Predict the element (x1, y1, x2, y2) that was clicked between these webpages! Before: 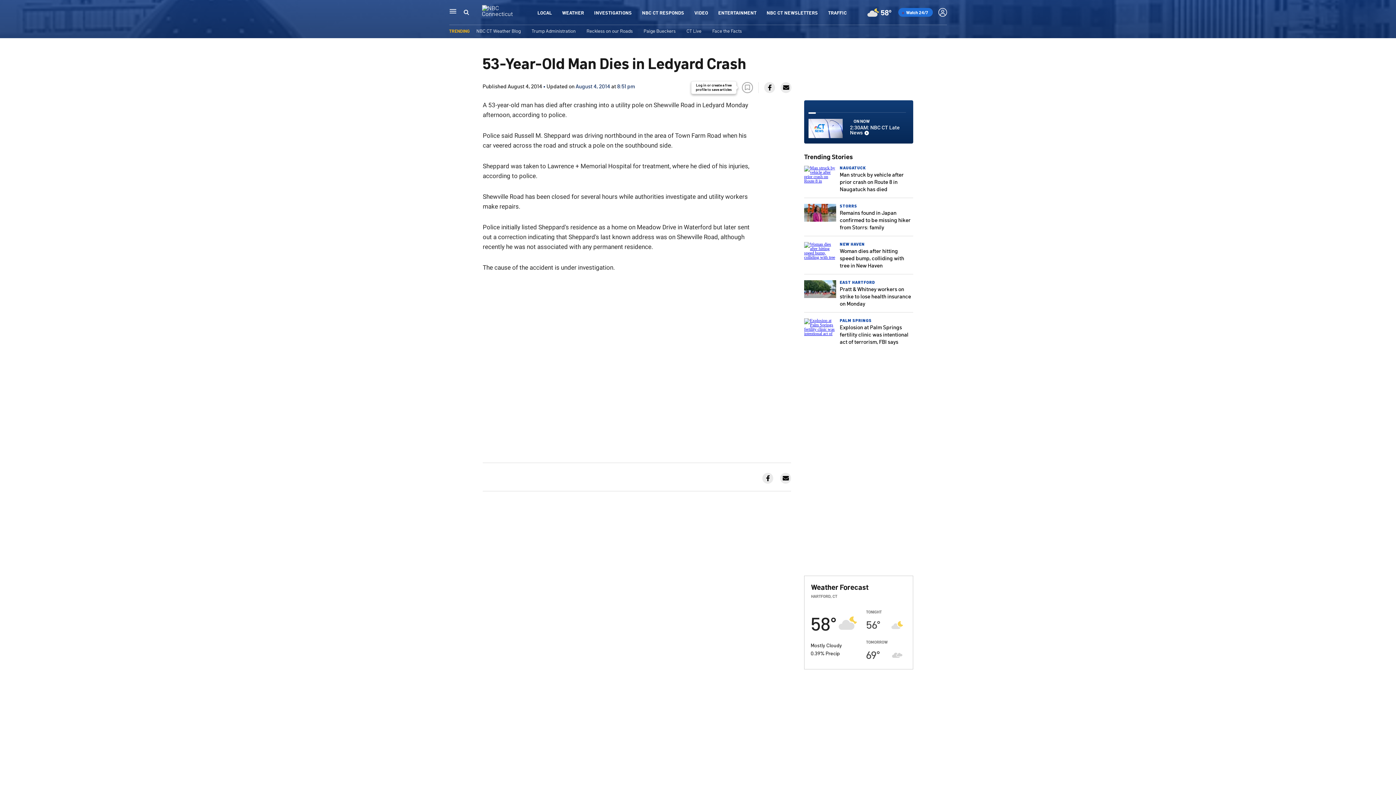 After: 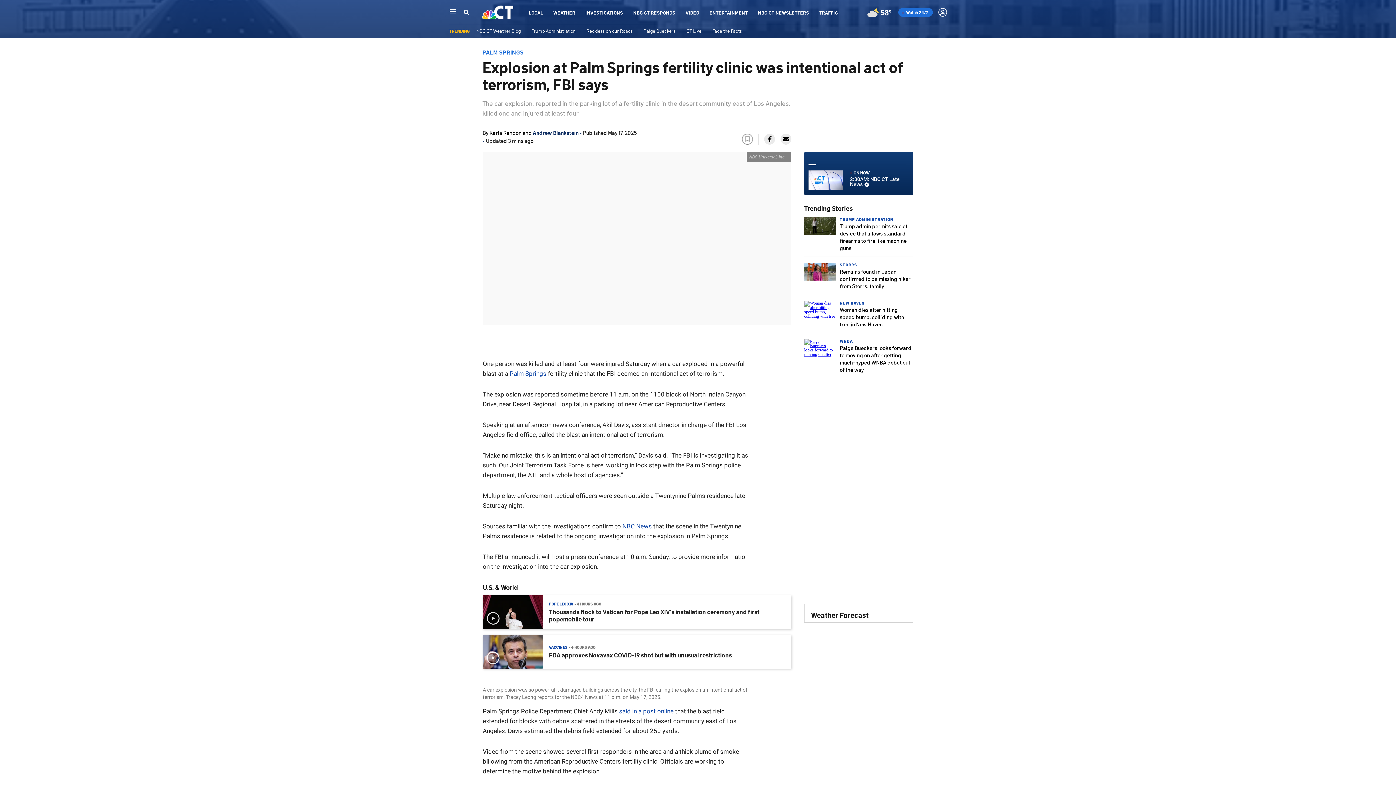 Action: bbox: (840, 323, 908, 345) label: Explosion at Palm Springs fertility clinic was intentional act of terrorism, FBI says